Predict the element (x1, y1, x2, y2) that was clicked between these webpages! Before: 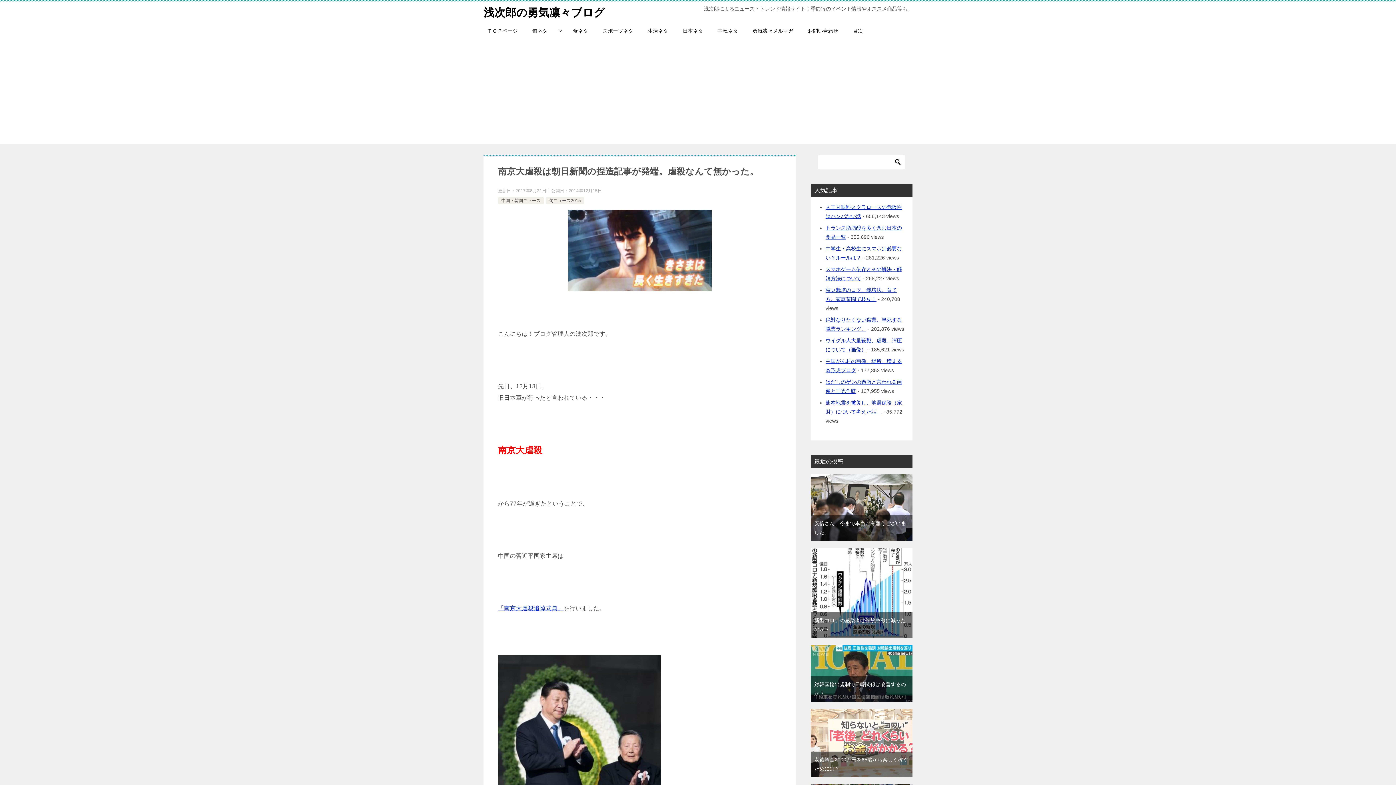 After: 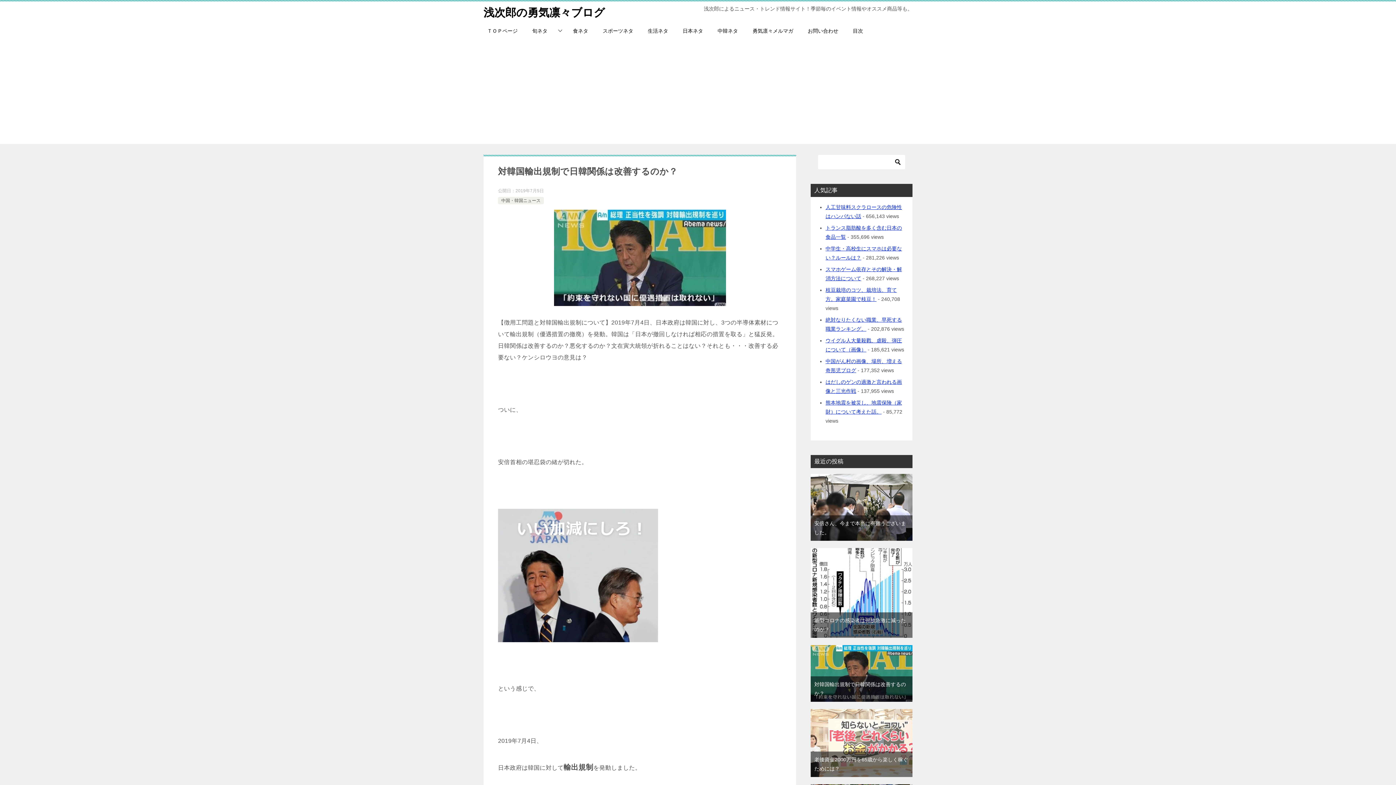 Action: bbox: (810, 646, 912, 652)